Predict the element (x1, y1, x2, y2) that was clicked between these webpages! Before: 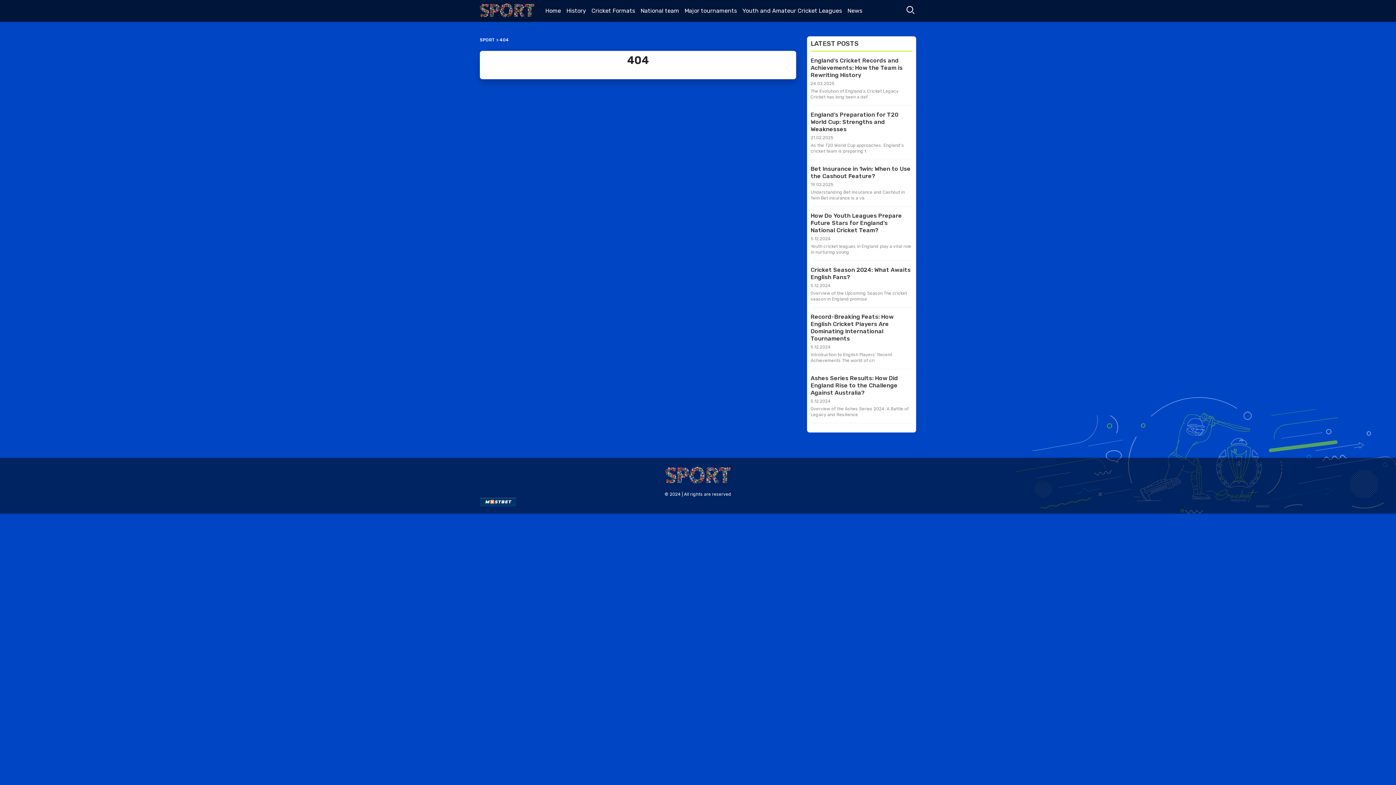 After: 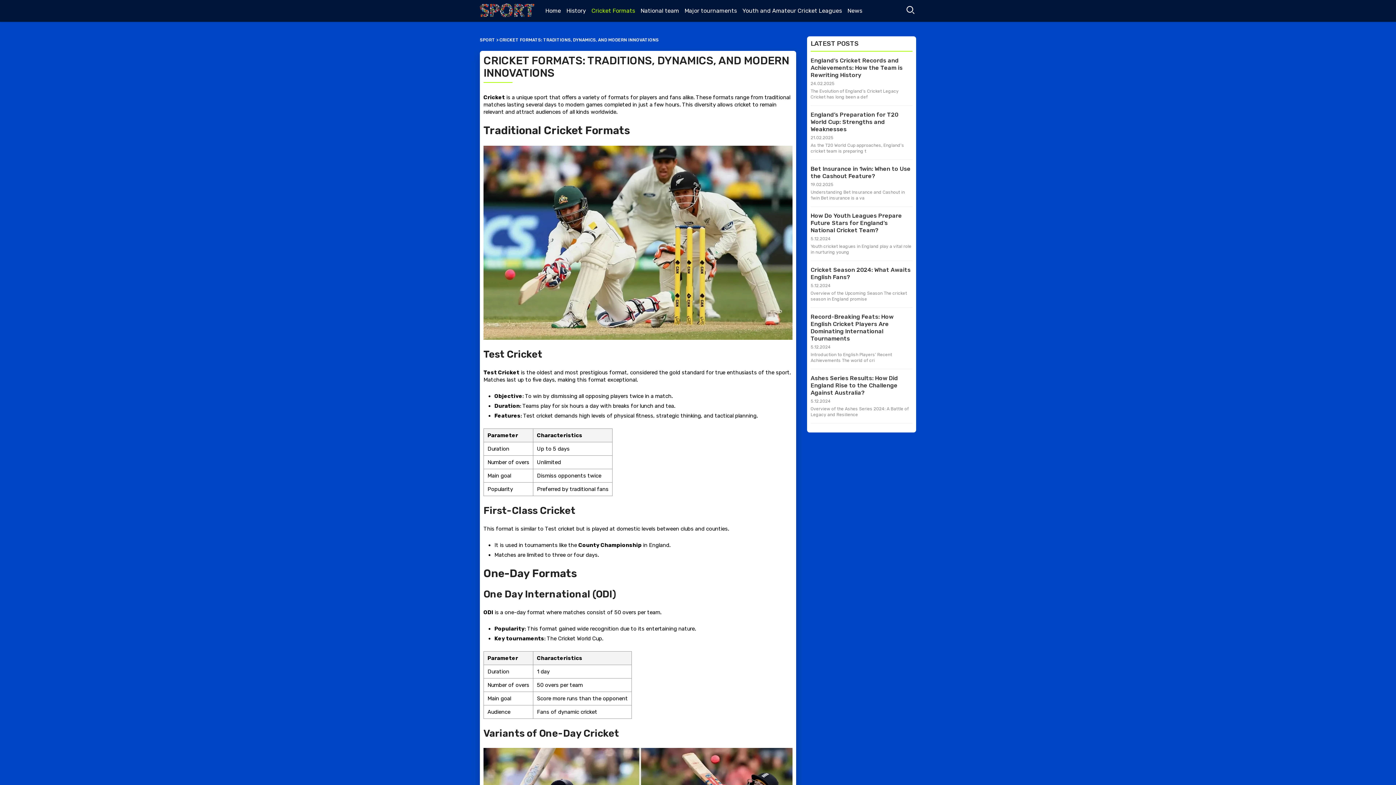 Action: label: Cricket Formats bbox: (591, 7, 635, 14)